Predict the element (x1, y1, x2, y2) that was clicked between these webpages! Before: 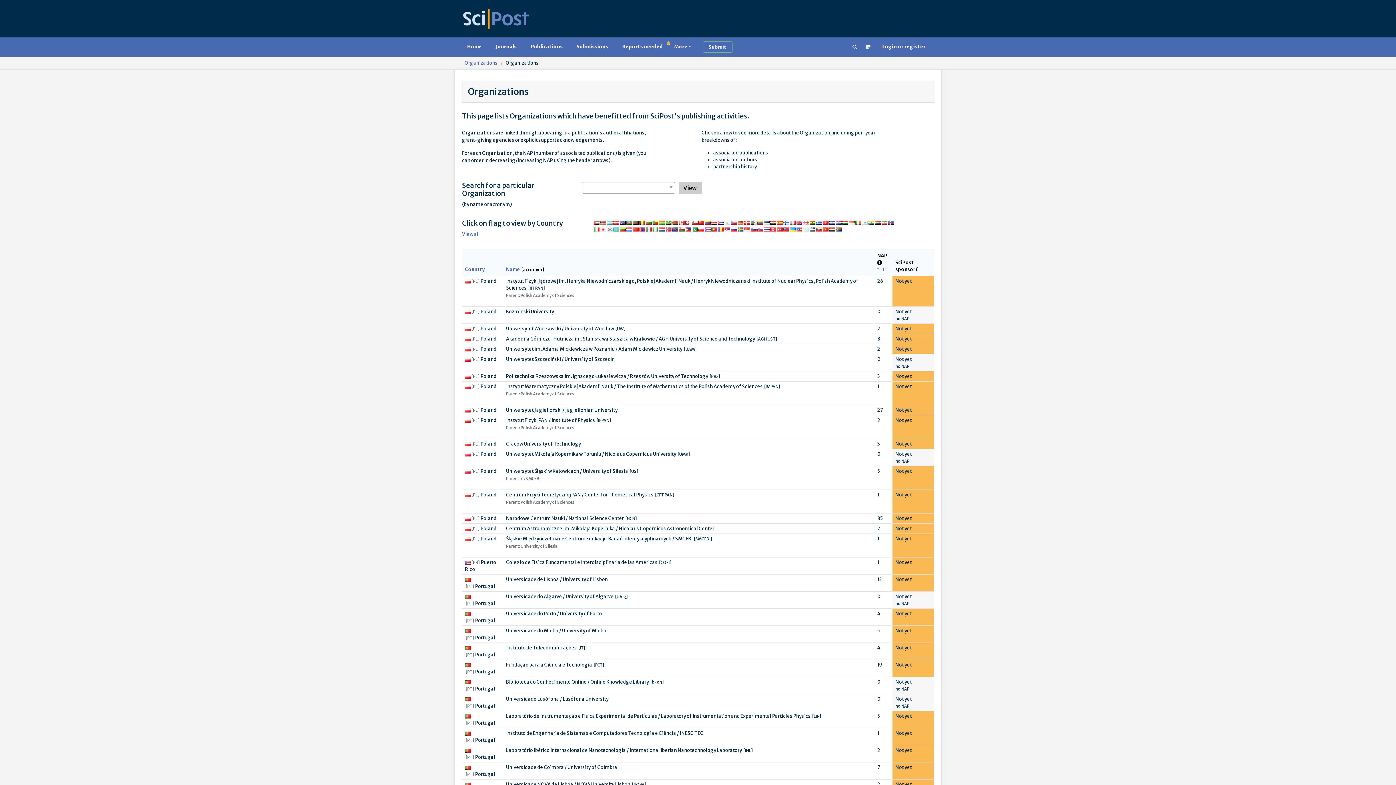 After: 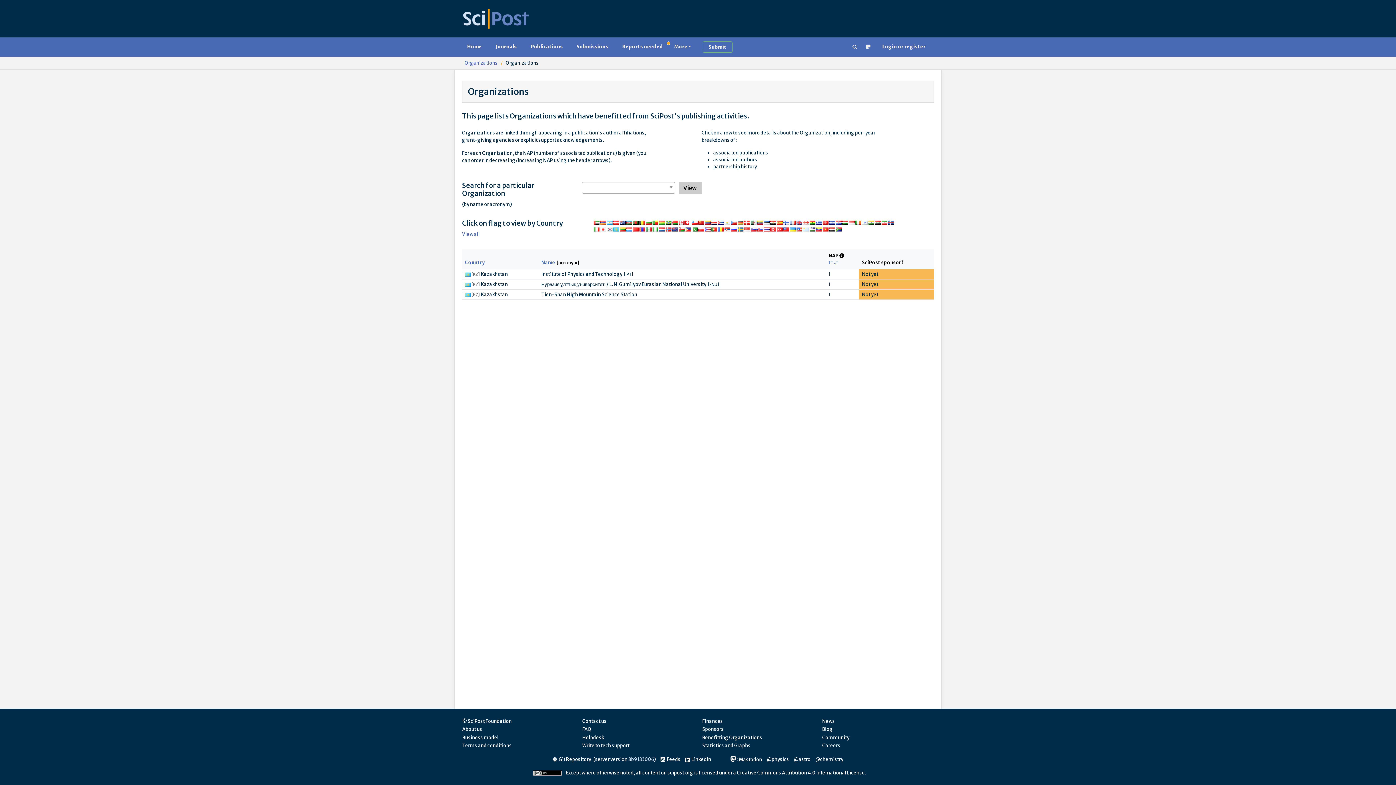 Action: bbox: (613, 227, 619, 232)